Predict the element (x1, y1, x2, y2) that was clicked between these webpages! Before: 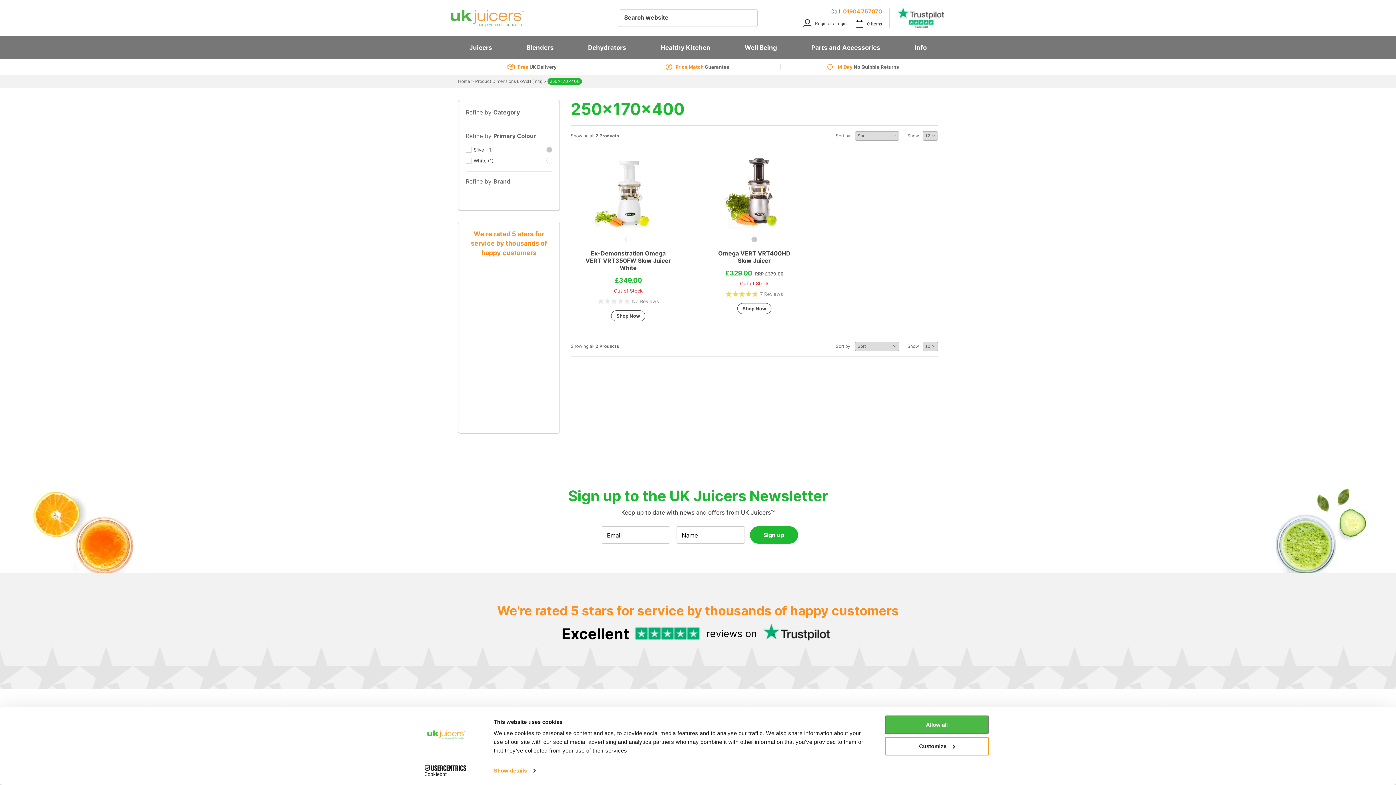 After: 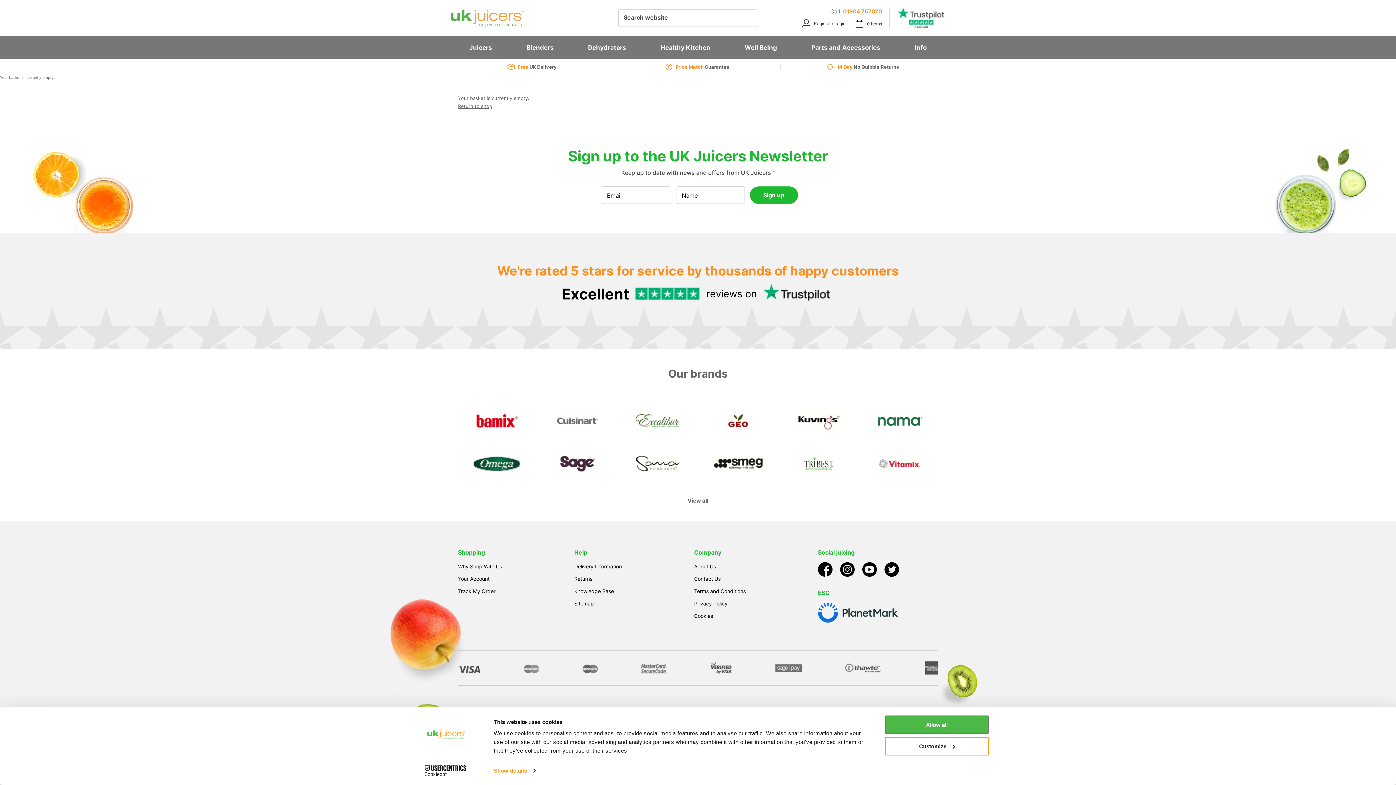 Action: label: 0 bbox: (856, 19, 882, 27)